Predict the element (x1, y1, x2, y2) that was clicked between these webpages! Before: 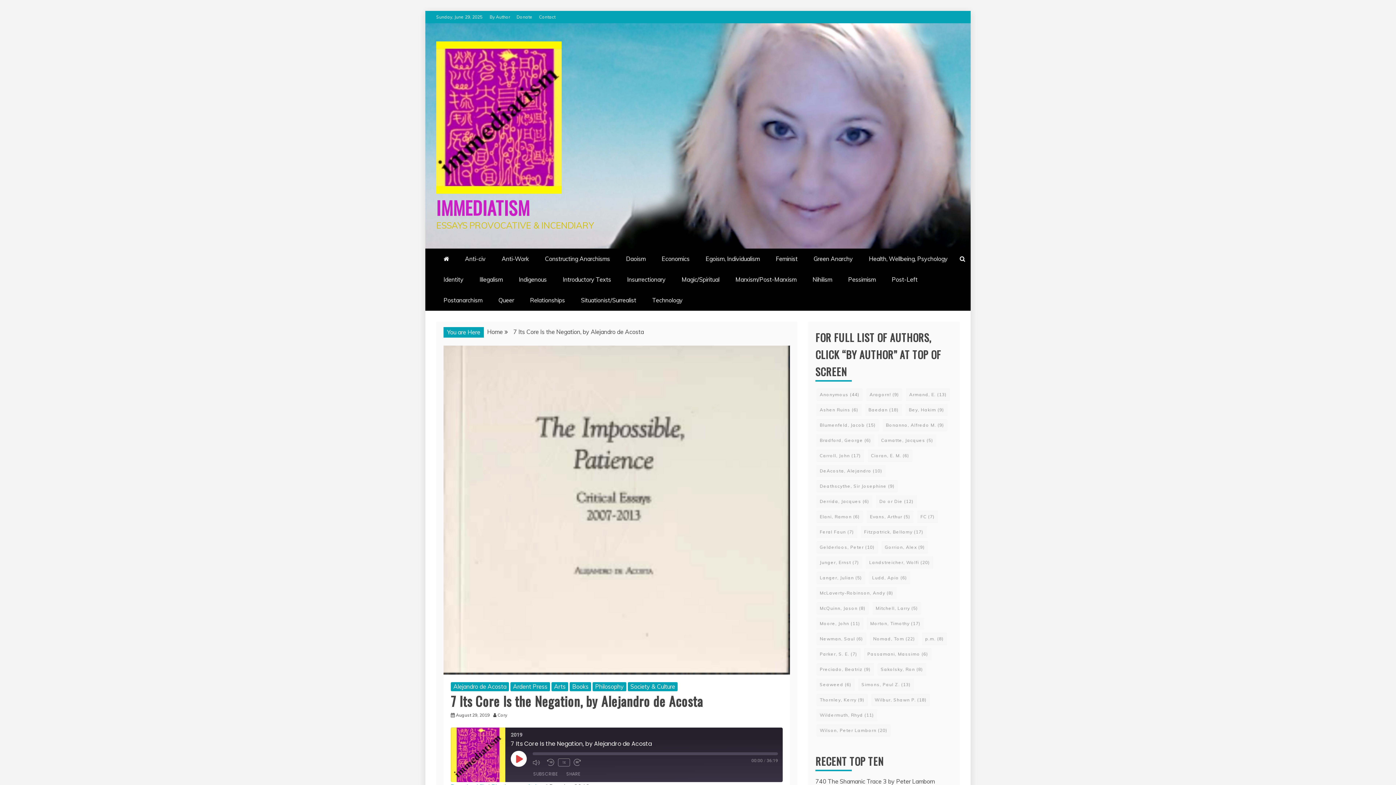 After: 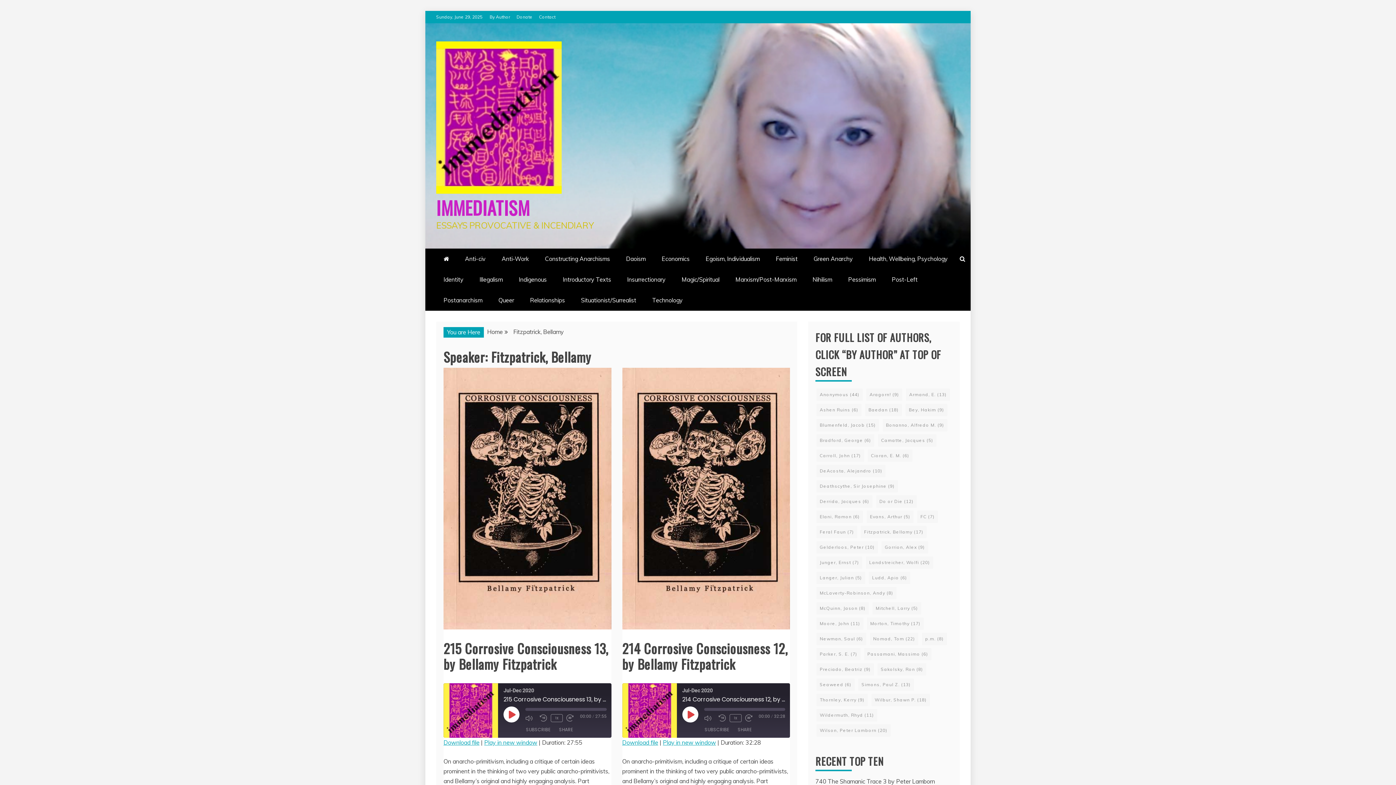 Action: bbox: (861, 526, 926, 538) label: Fitzpatrick, Bellamy (17 items)